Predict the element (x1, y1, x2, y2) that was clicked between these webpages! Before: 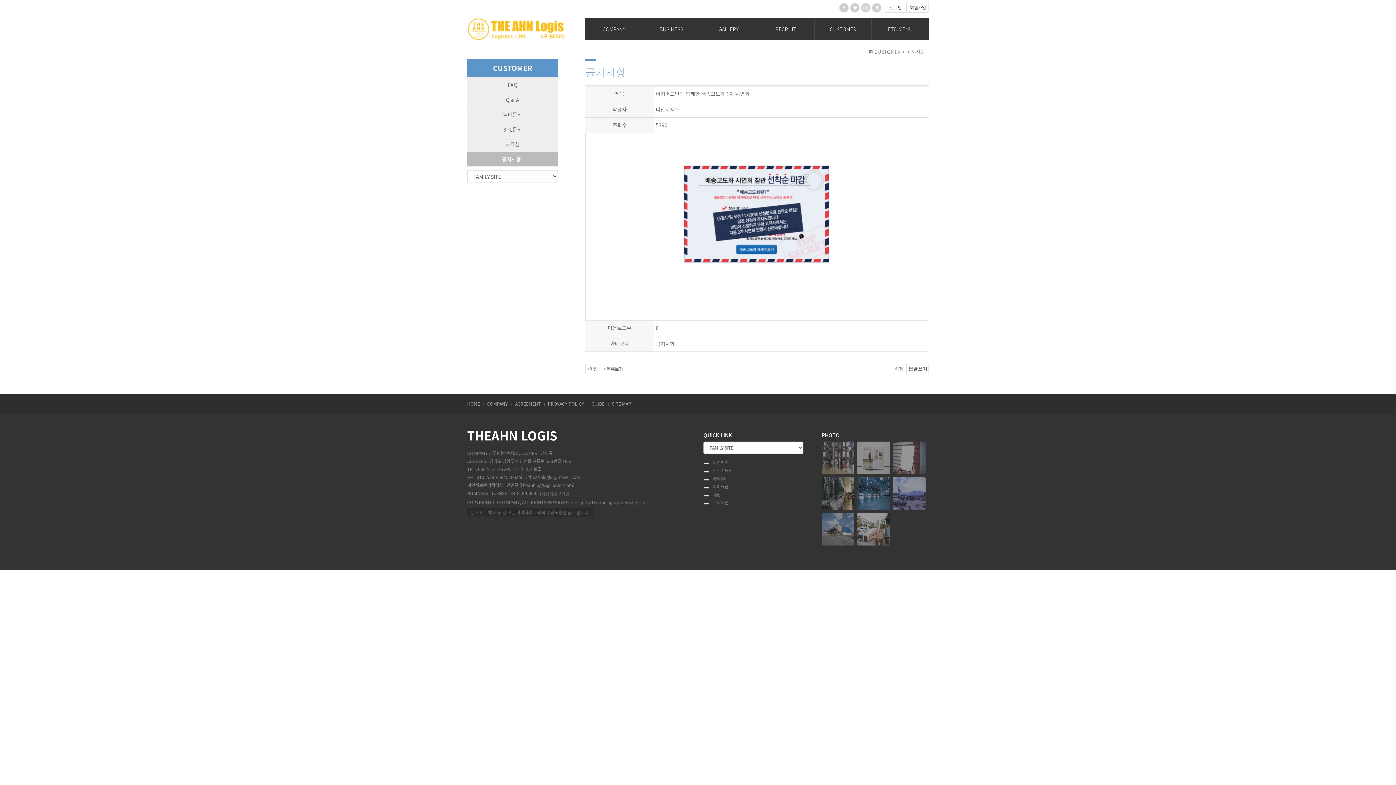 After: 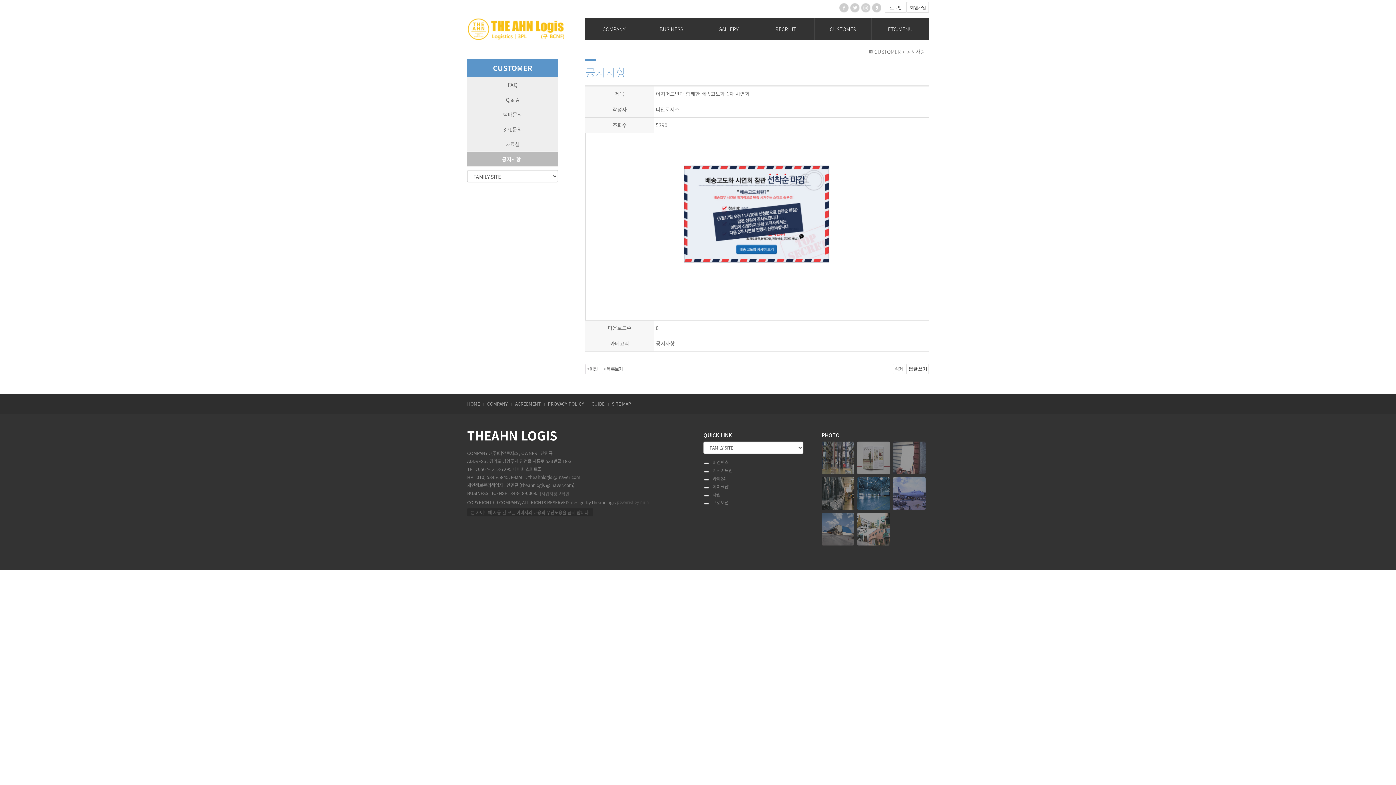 Action: bbox: (617, 499, 649, 505) label: powered by nnin